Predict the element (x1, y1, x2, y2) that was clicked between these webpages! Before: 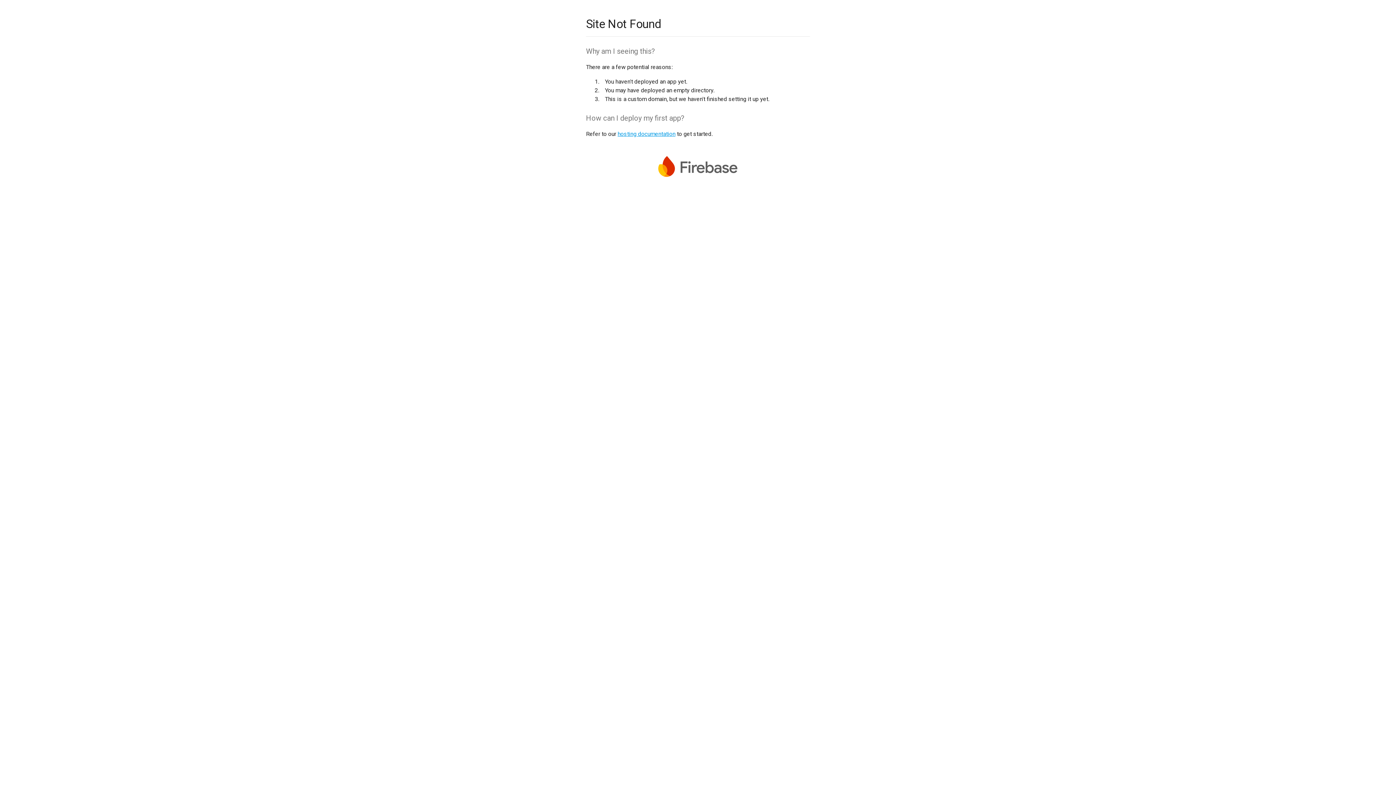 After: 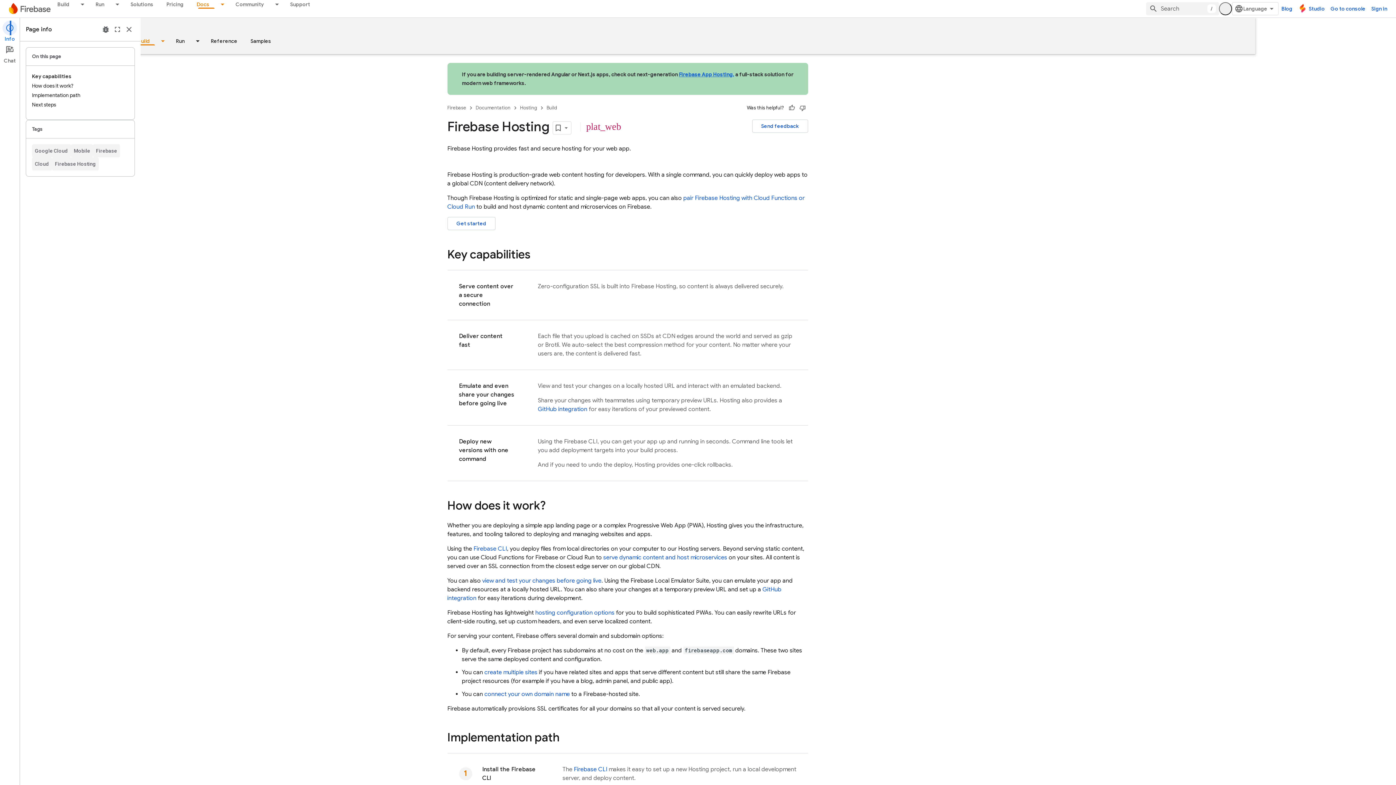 Action: bbox: (617, 130, 675, 137) label: hosting documentation